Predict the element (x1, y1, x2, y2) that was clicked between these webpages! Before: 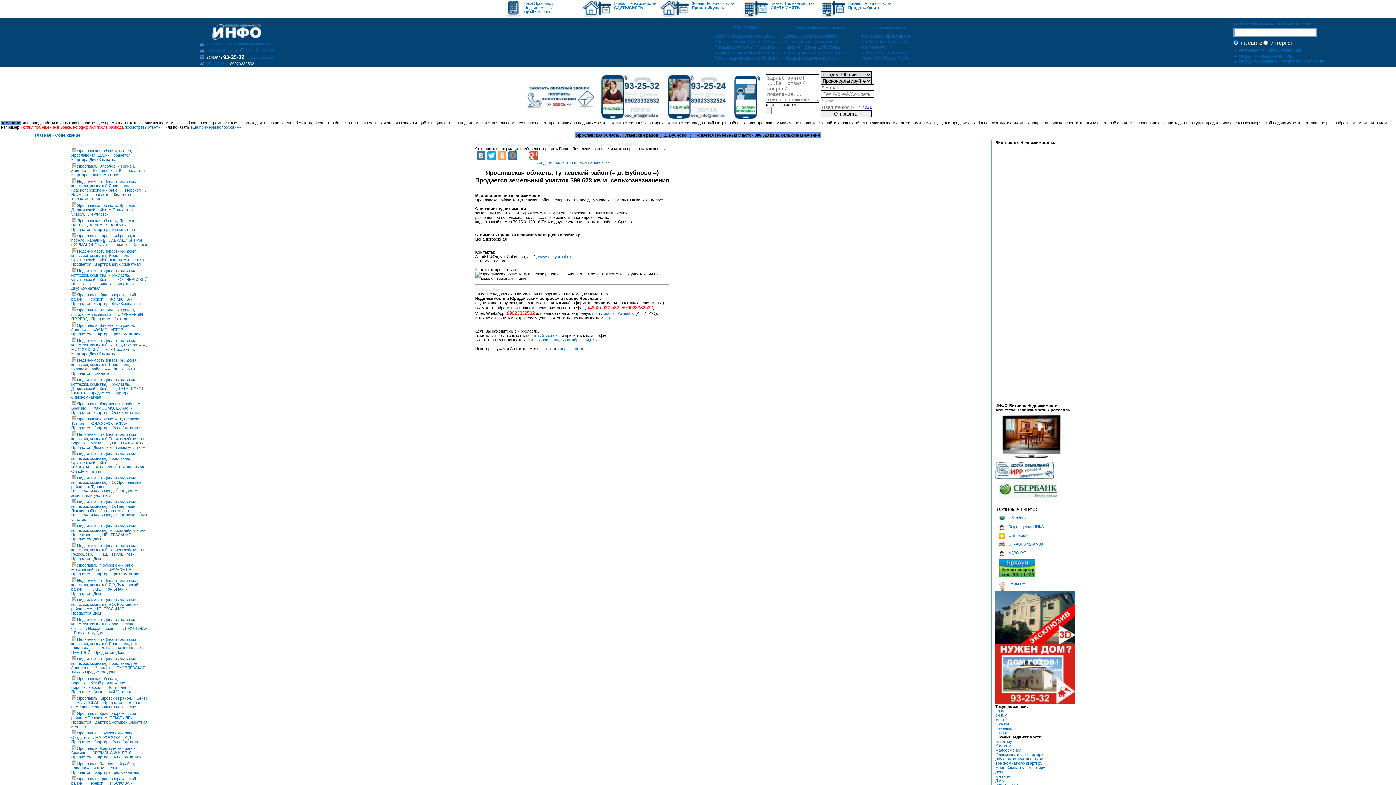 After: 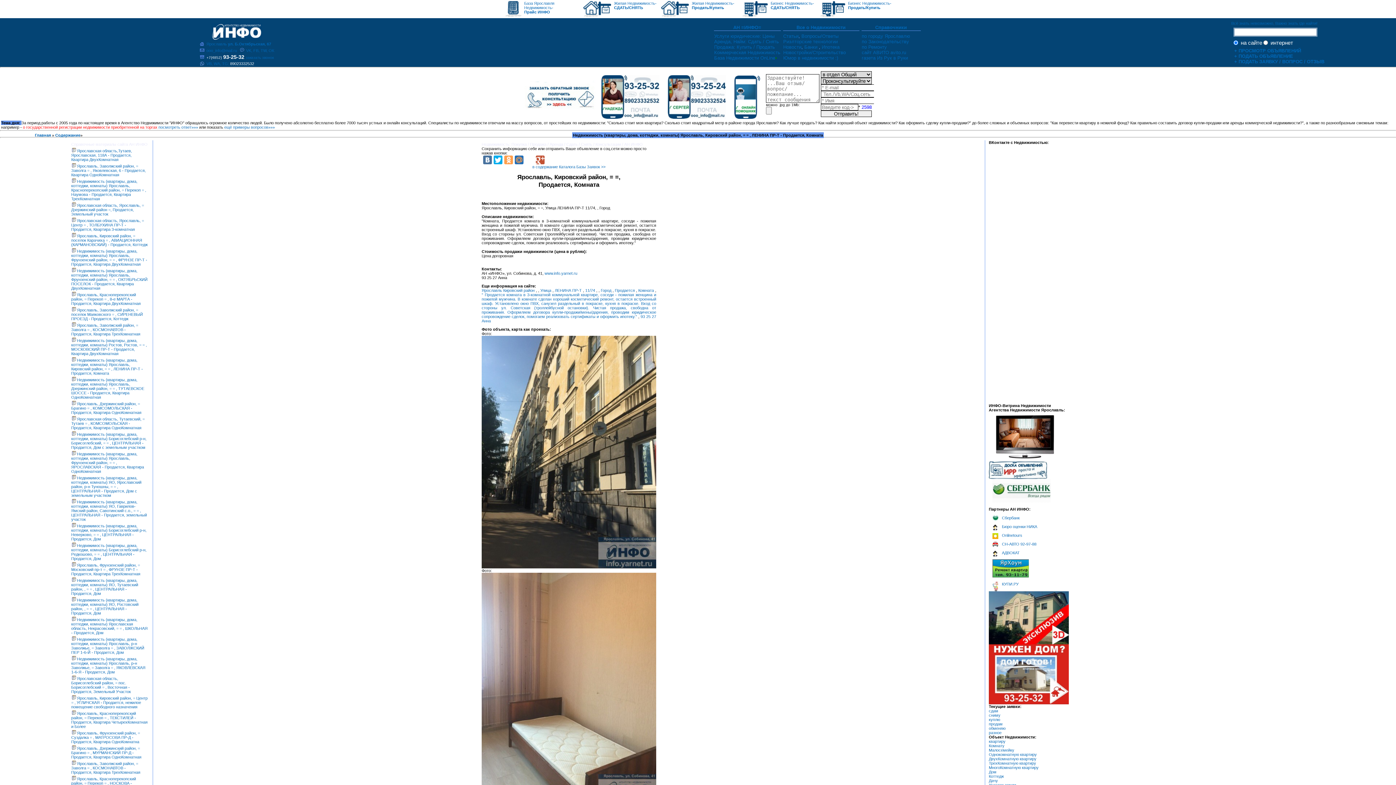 Action: label: Недвижимость (квартиры, дома, коттеджи, комнаты) Ярославль, Кировский район, = = , ЛЕНИНА ПР-Т - Продается, Комната bbox: (71, 358, 142, 375)